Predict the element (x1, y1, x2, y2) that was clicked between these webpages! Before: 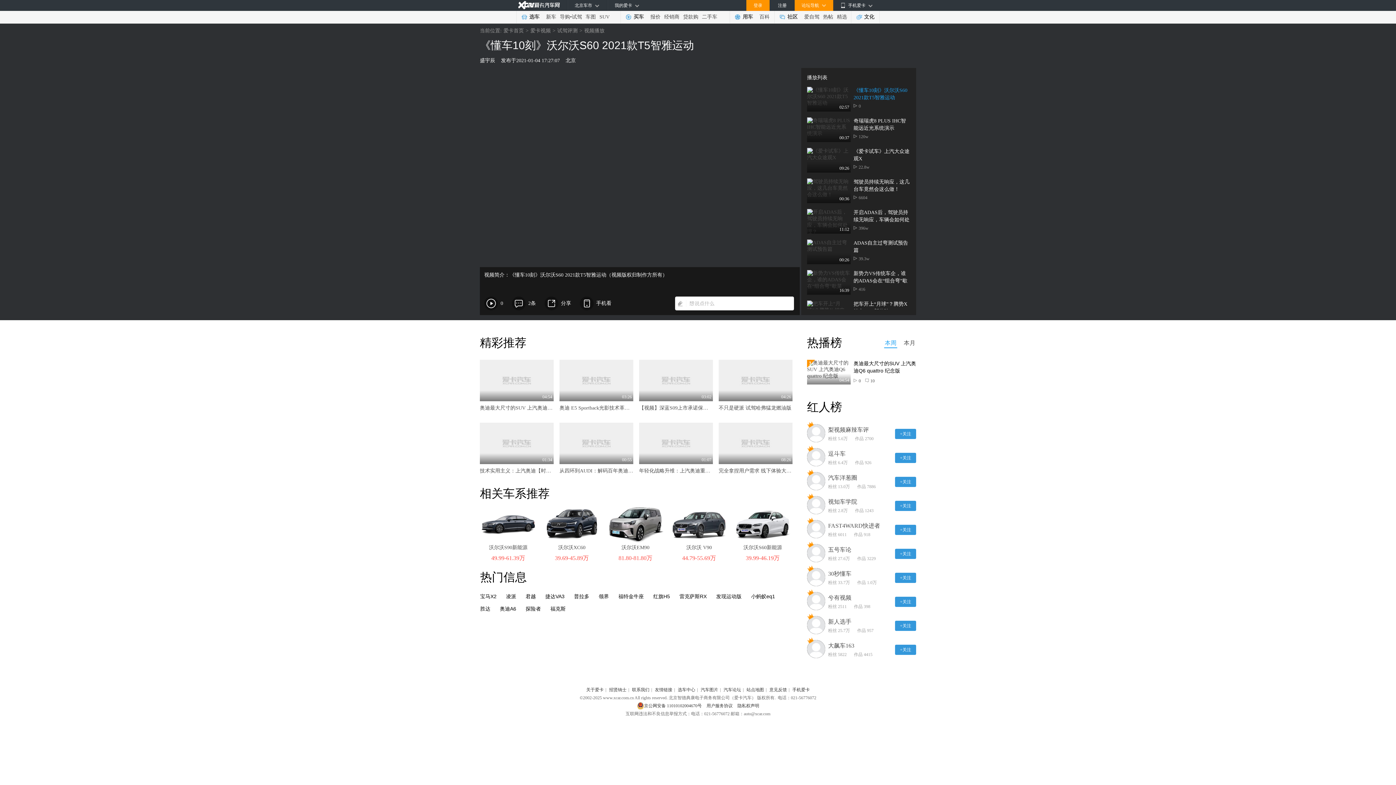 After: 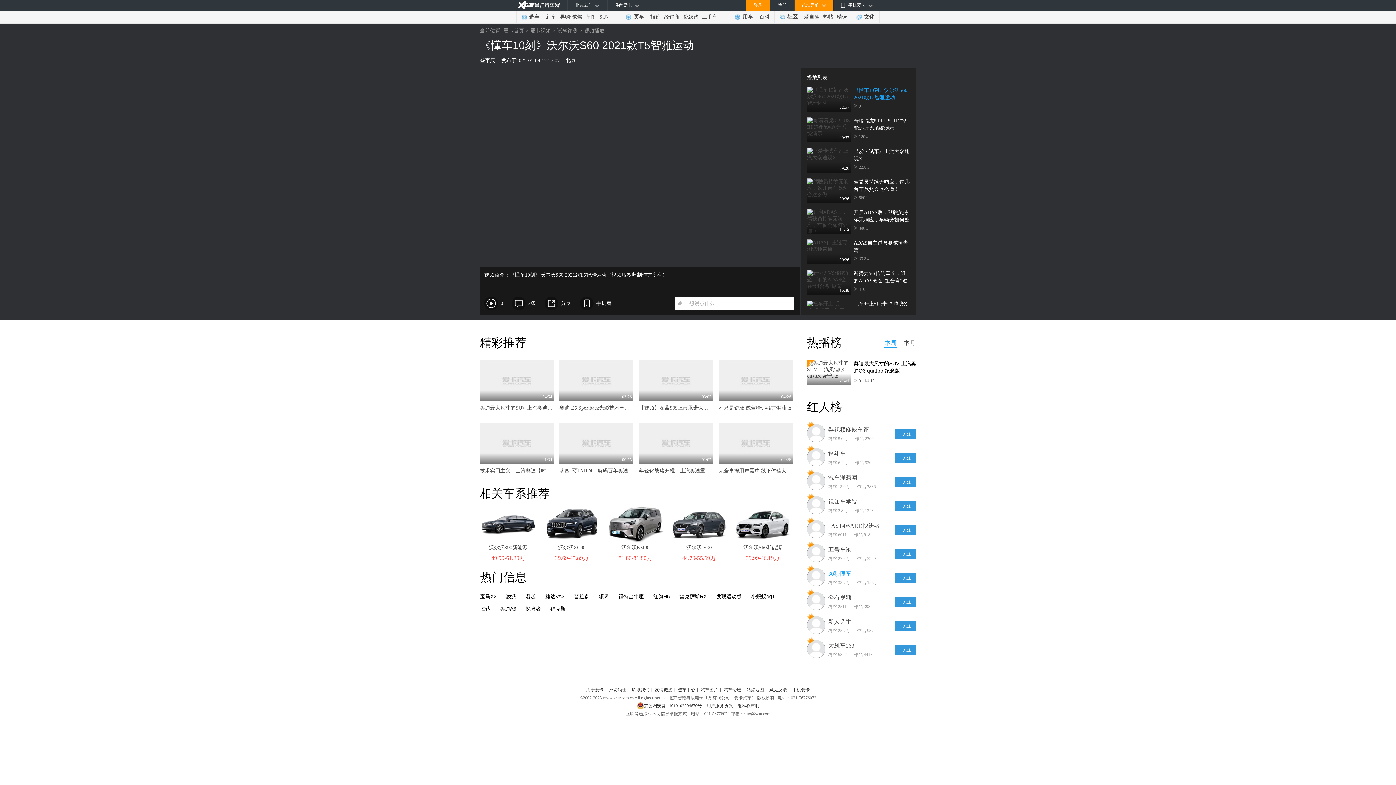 Action: bbox: (828, 570, 851, 577) label: 30秒懂车